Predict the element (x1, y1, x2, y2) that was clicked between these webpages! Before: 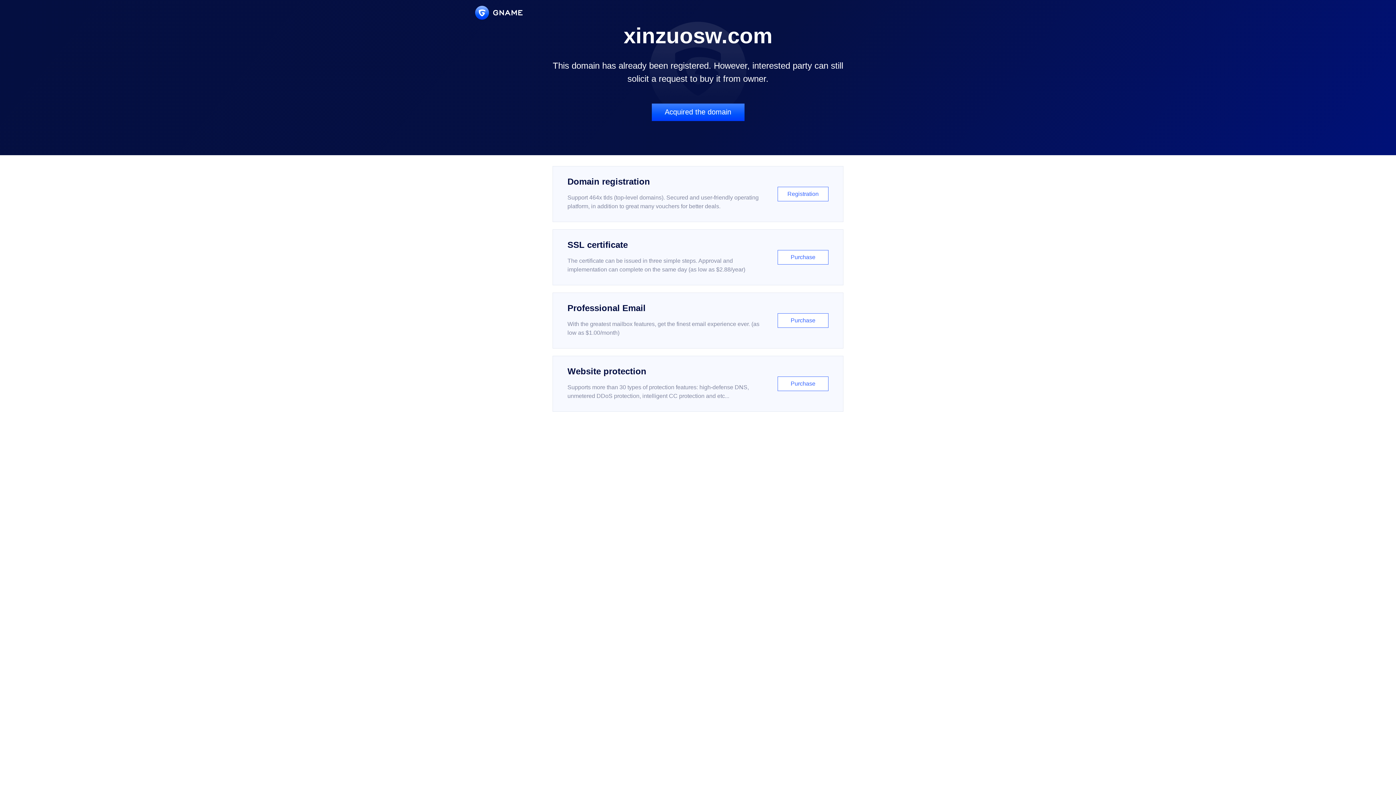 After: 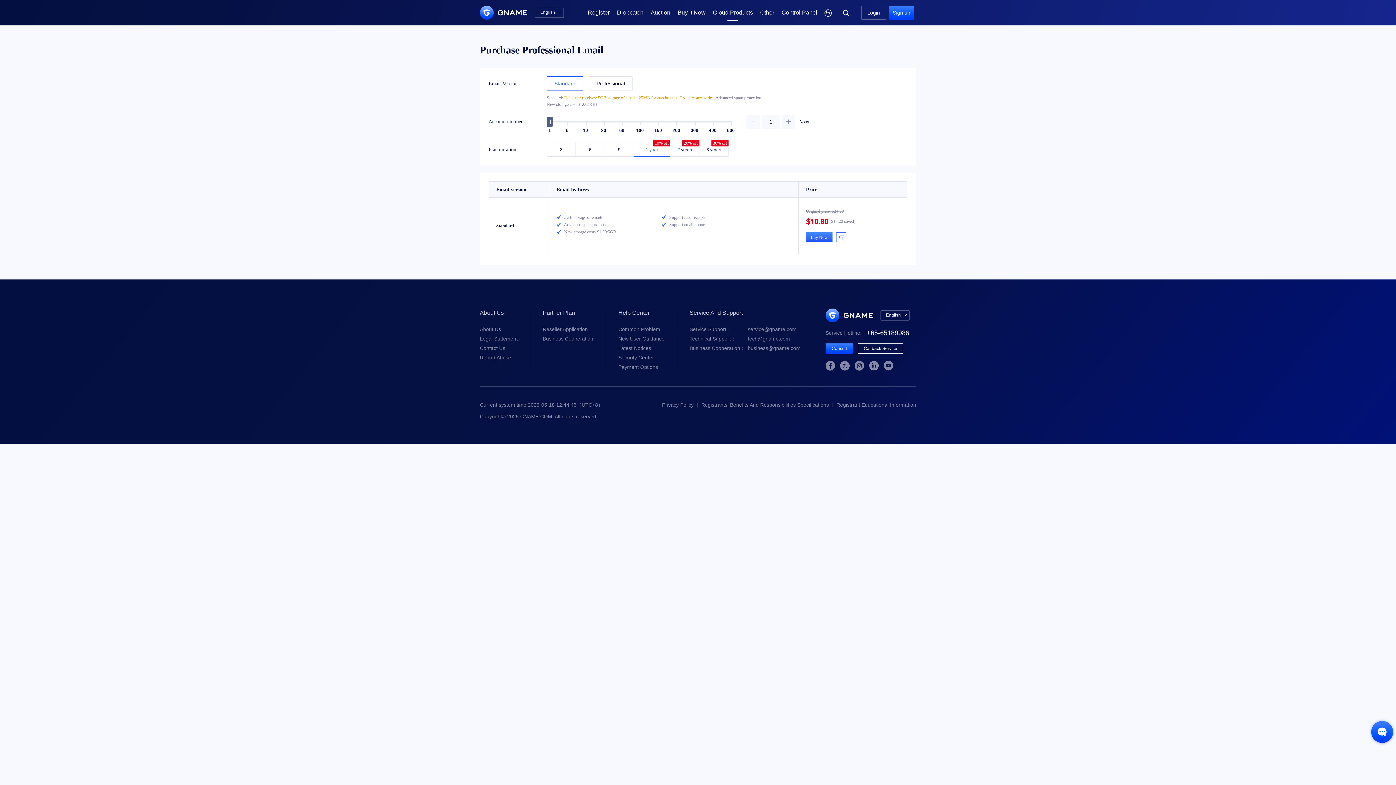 Action: label: Professional Email

With the greatest mailbox features, get the finest email experience ever. (as low as $1.00/month)

Purchase bbox: (552, 292, 843, 348)